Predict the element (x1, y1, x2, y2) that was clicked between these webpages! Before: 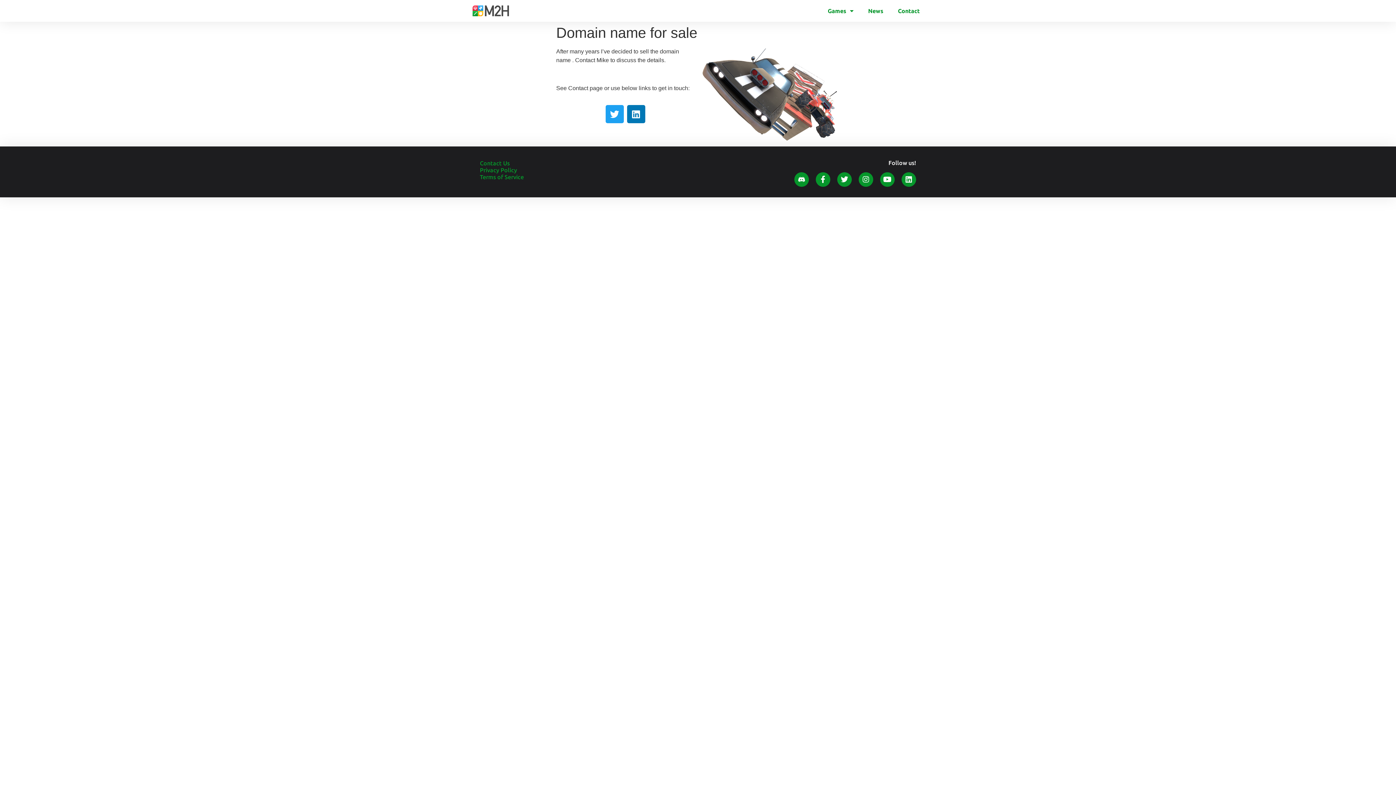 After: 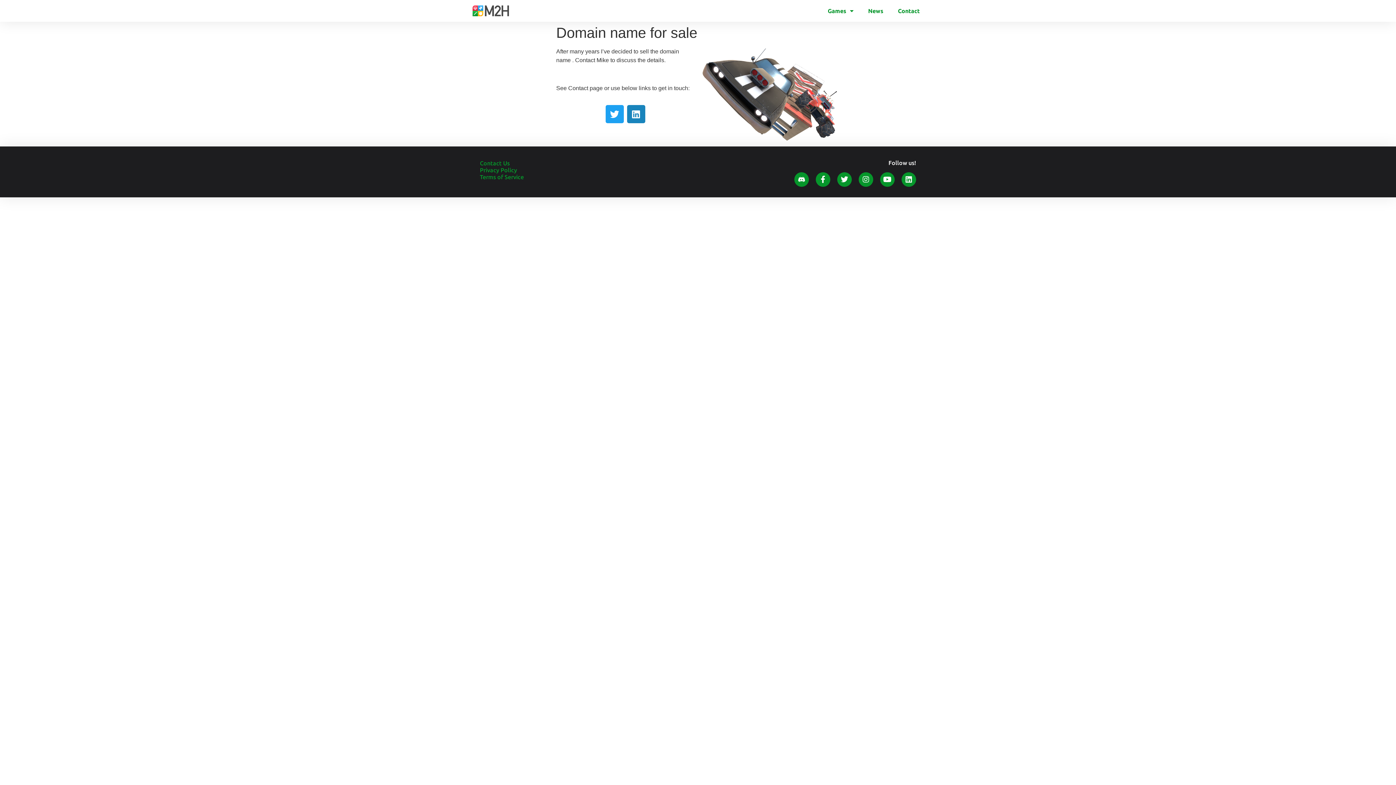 Action: bbox: (627, 105, 645, 123) label: Linkedin